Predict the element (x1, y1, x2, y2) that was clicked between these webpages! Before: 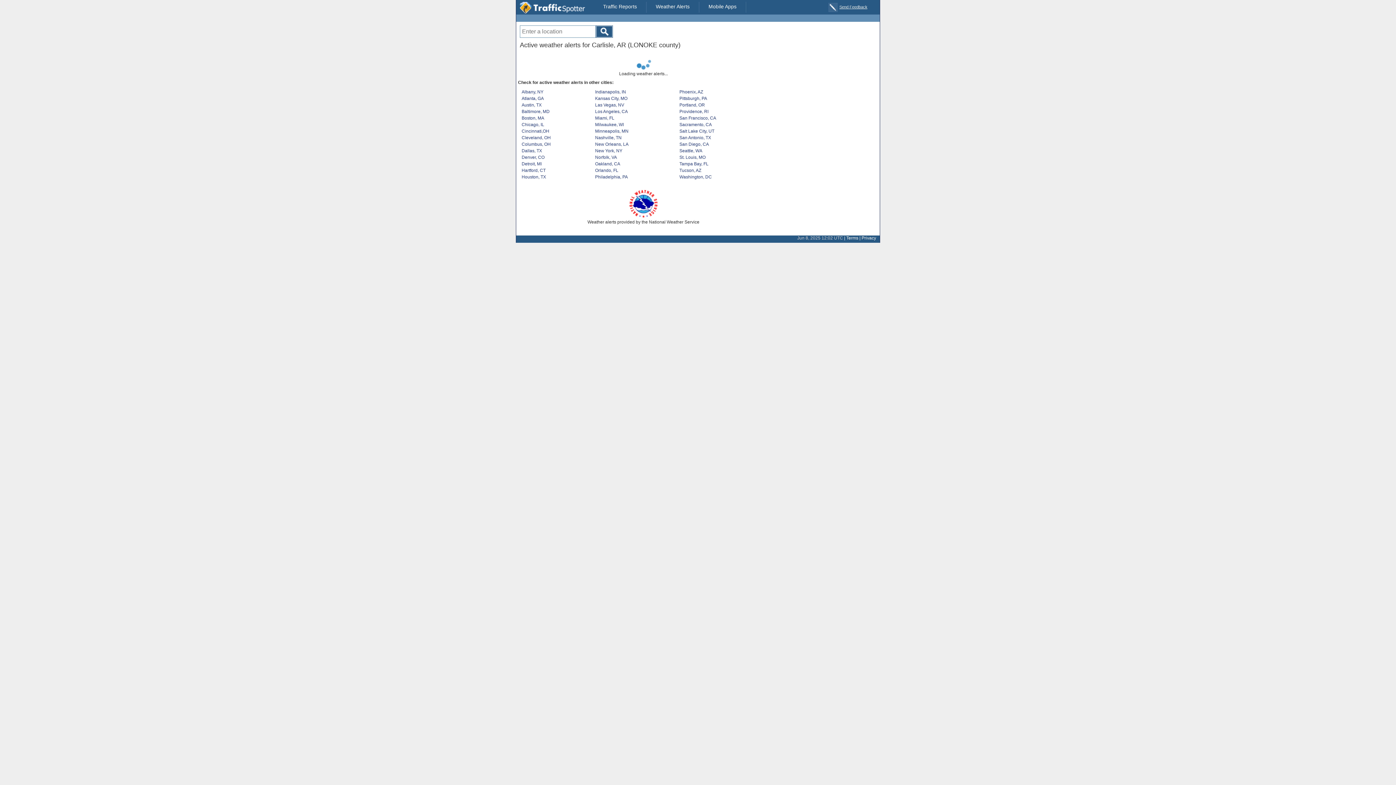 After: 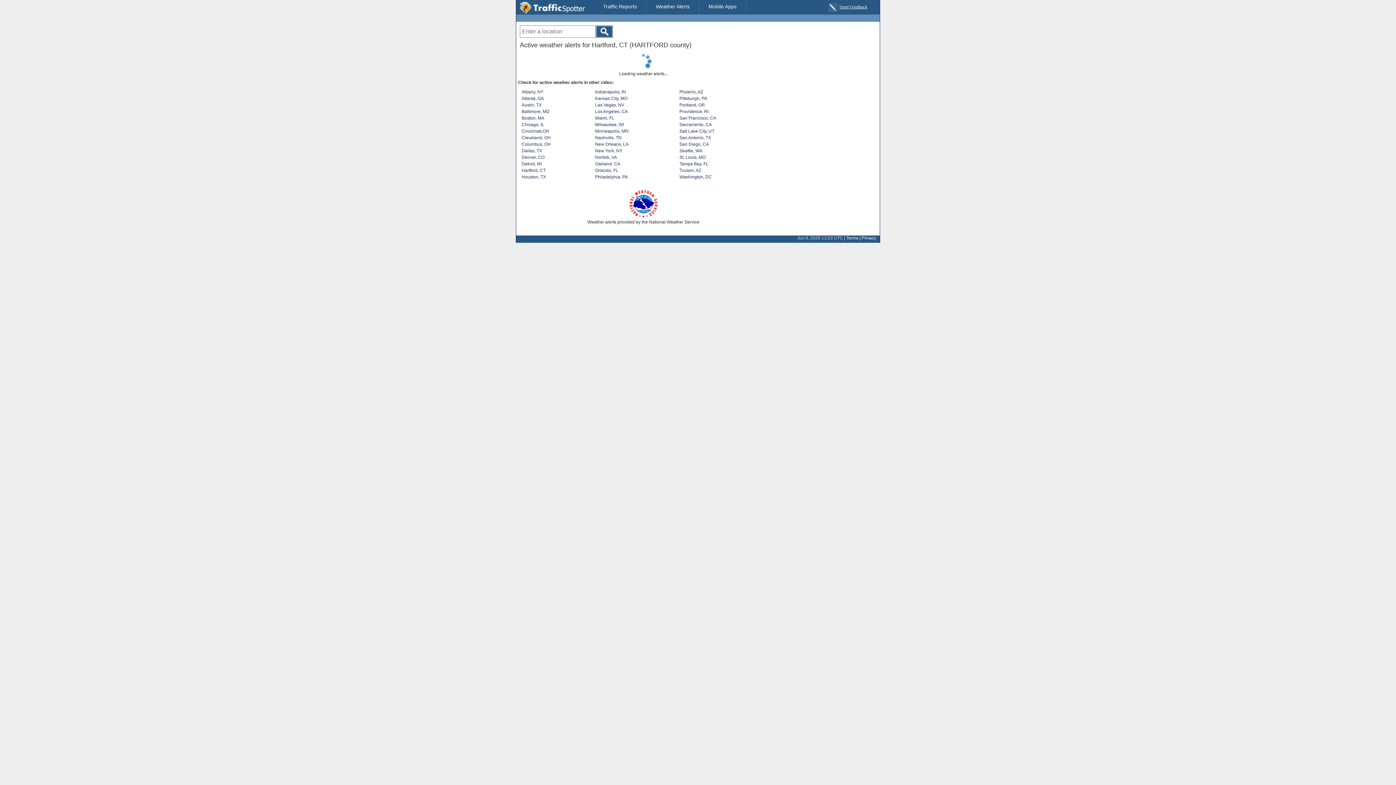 Action: bbox: (521, 168, 545, 173) label: Hartford, CT